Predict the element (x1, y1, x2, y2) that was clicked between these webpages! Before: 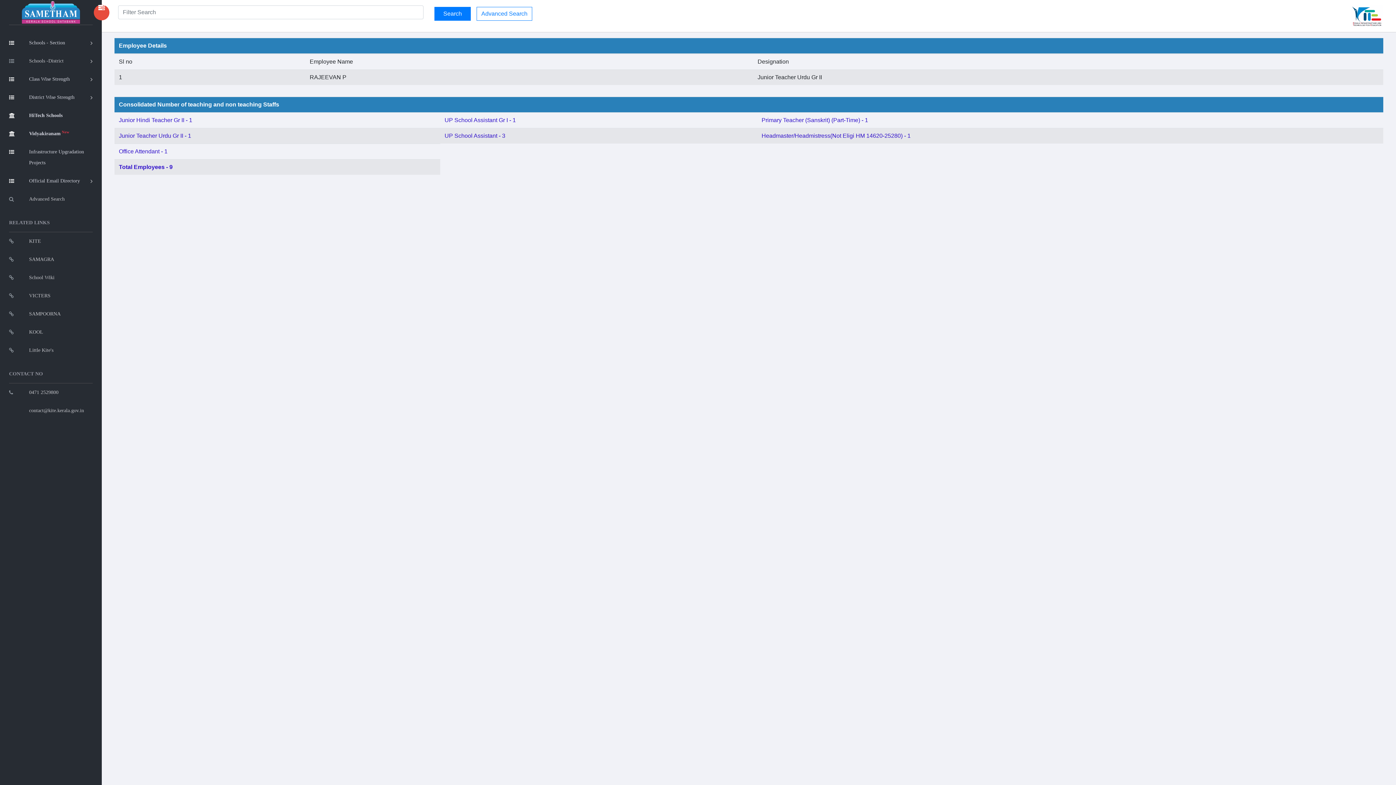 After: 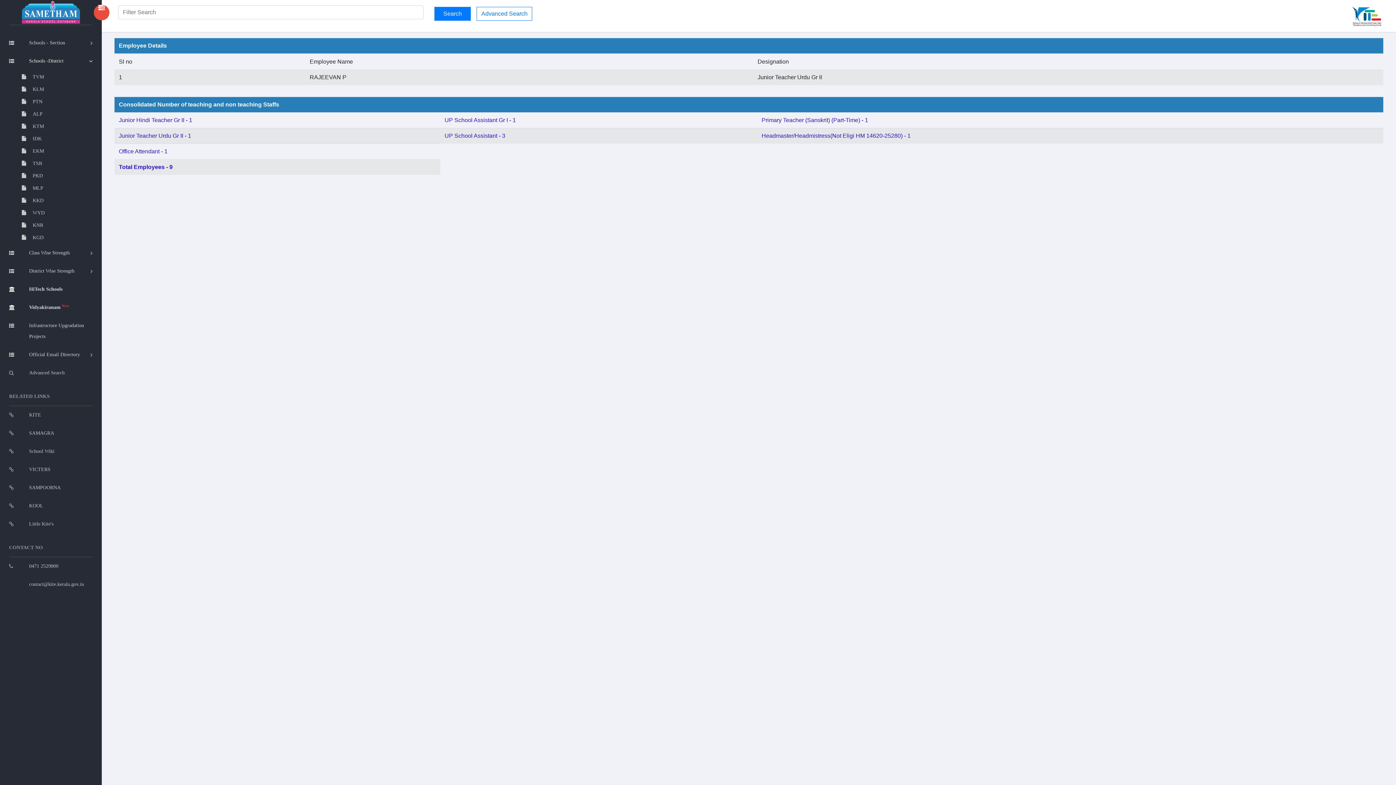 Action: label: Schools -District bbox: (9, 52, 92, 70)